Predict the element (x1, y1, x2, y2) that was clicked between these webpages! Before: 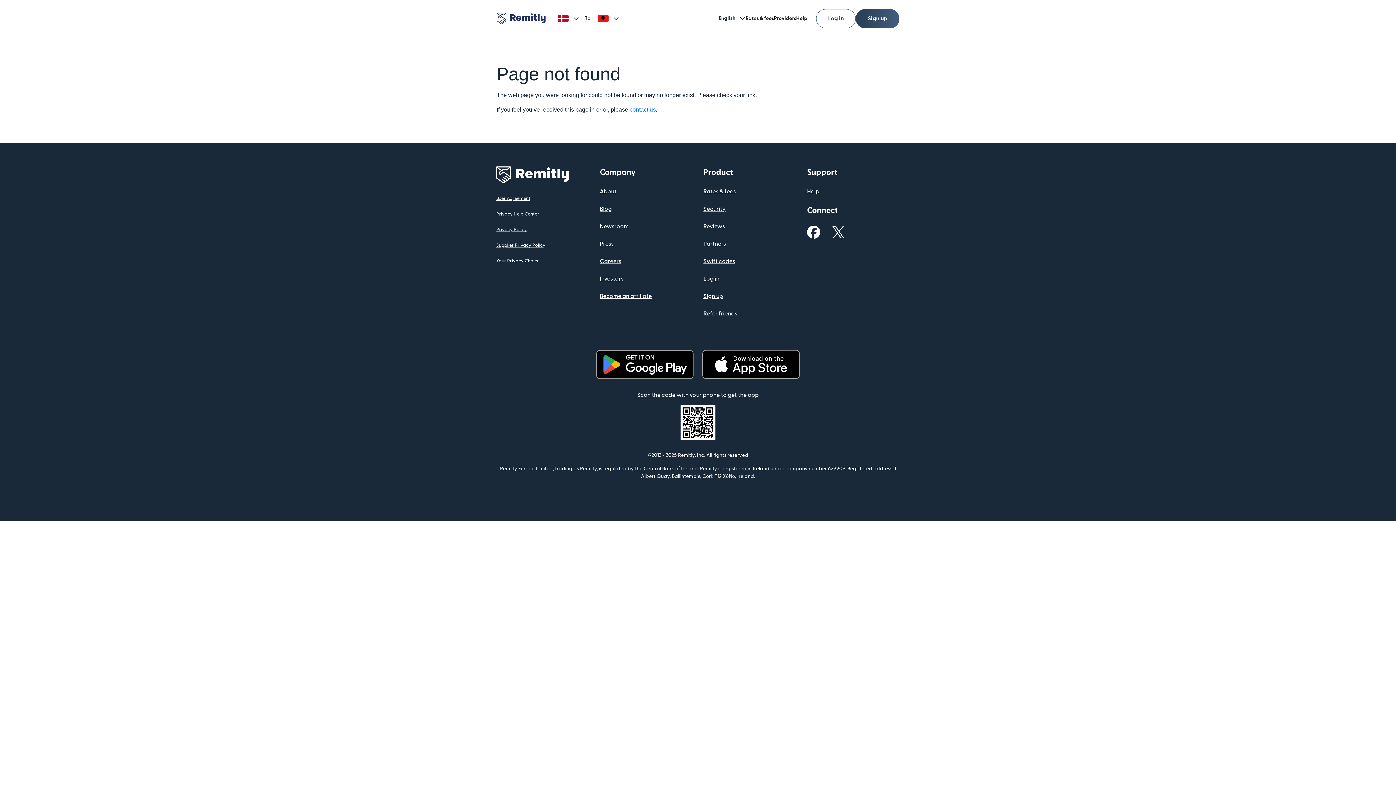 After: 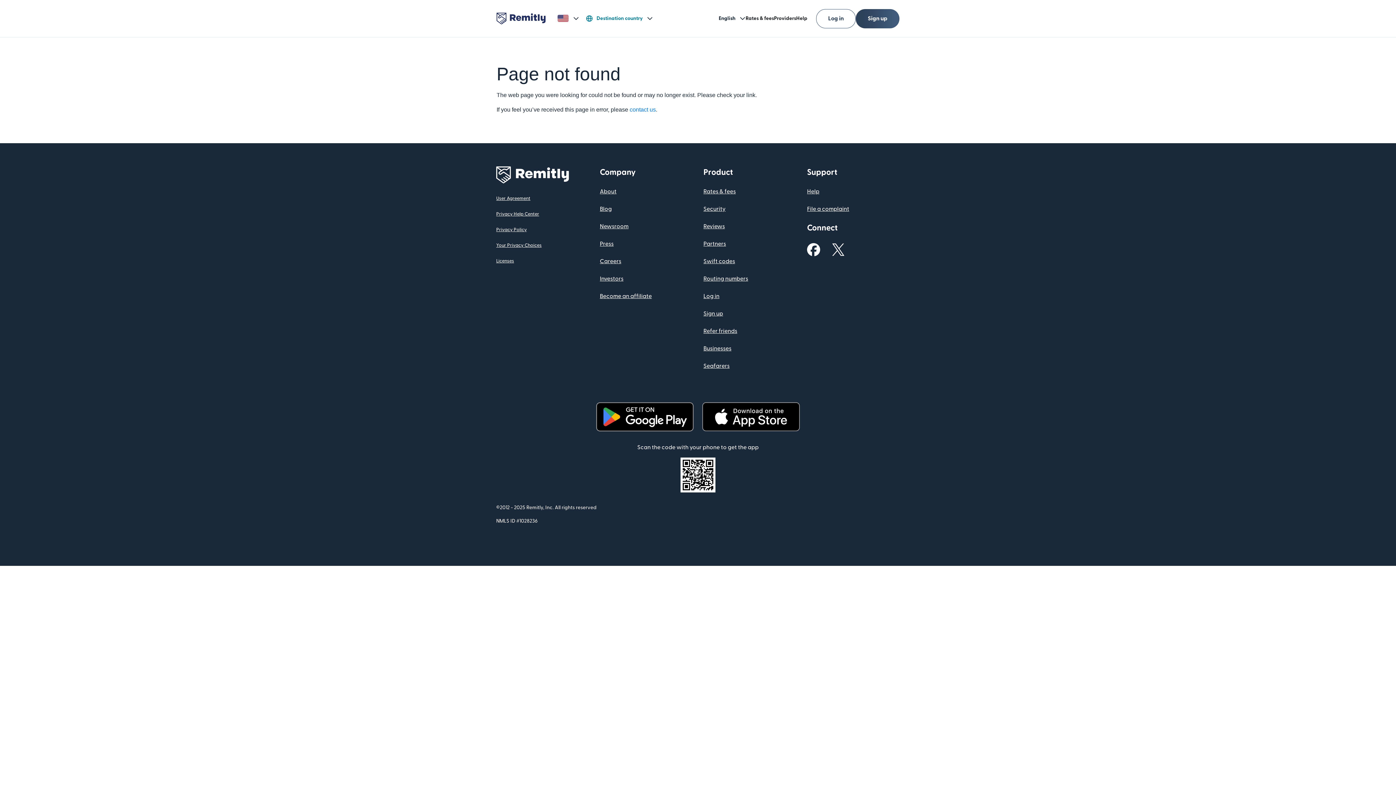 Action: label: Become an affiliate bbox: (600, 293, 652, 299)